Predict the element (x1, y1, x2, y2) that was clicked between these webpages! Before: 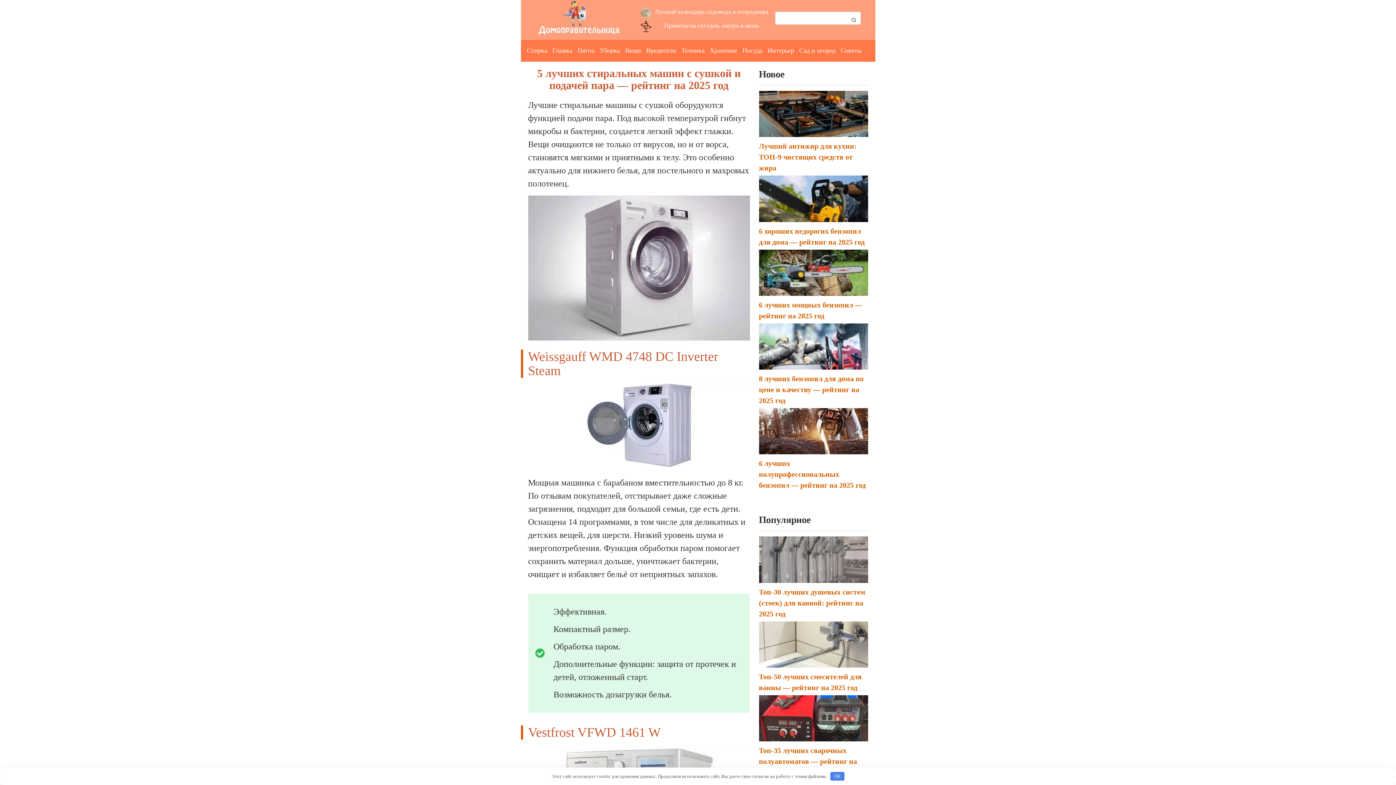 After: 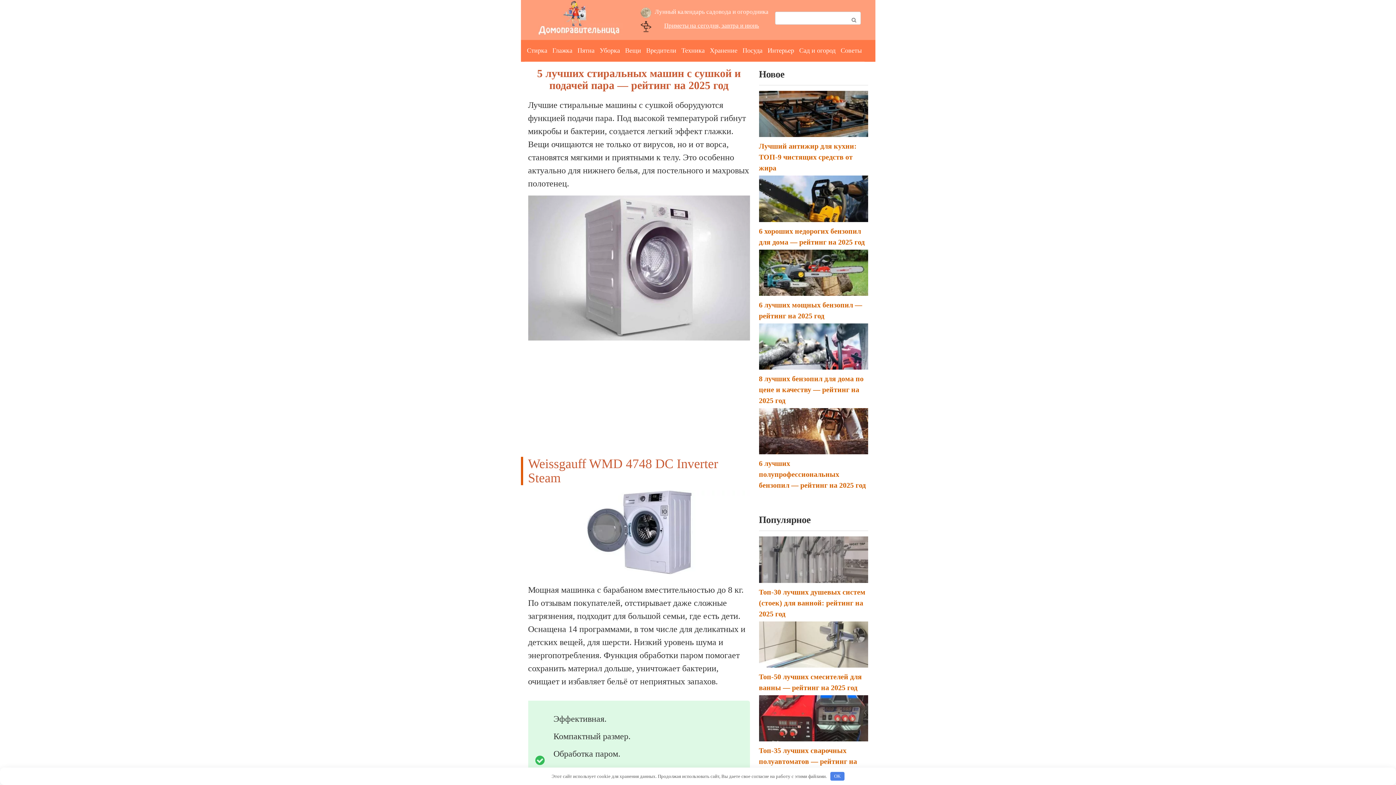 Action: label: Приметы на сегодня, завтра и июнь bbox: (640, 21, 769, 32)